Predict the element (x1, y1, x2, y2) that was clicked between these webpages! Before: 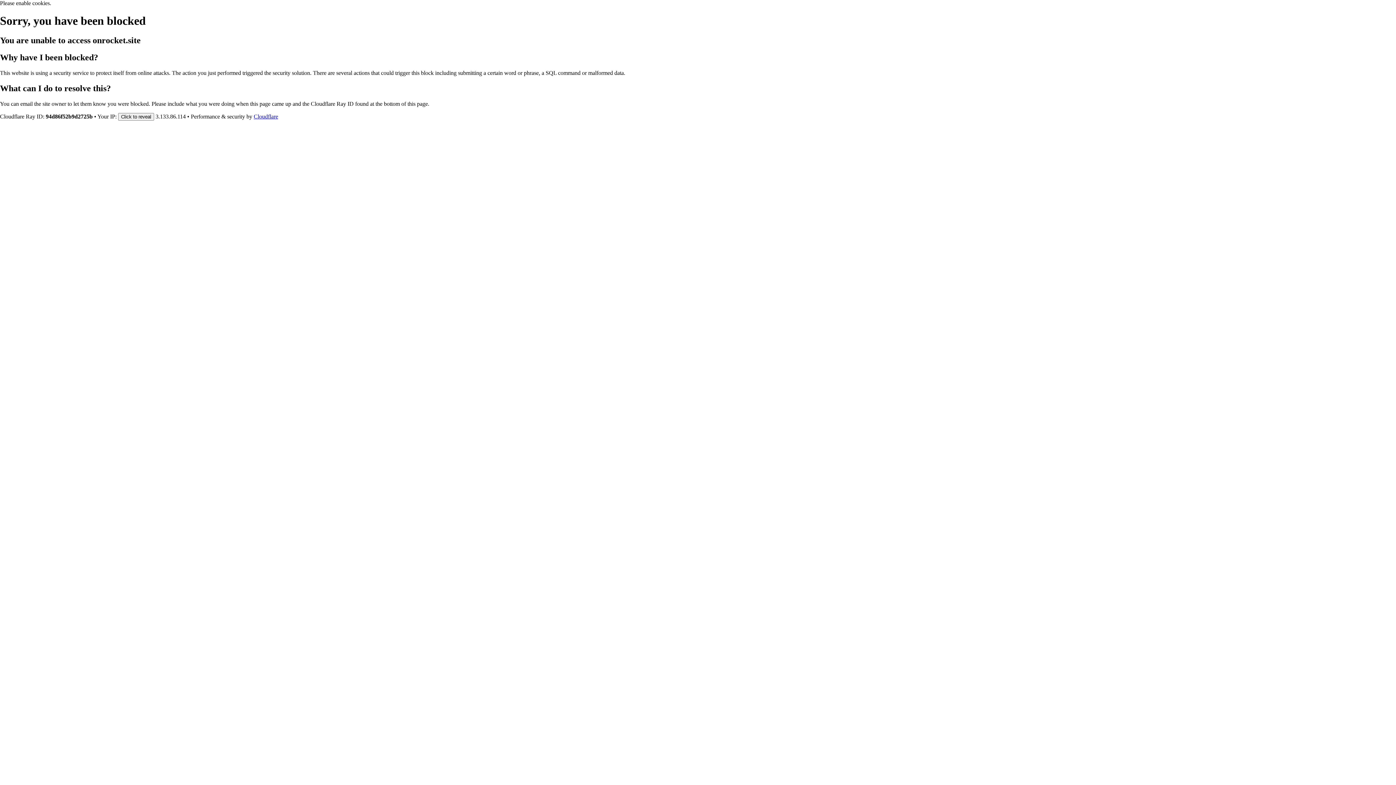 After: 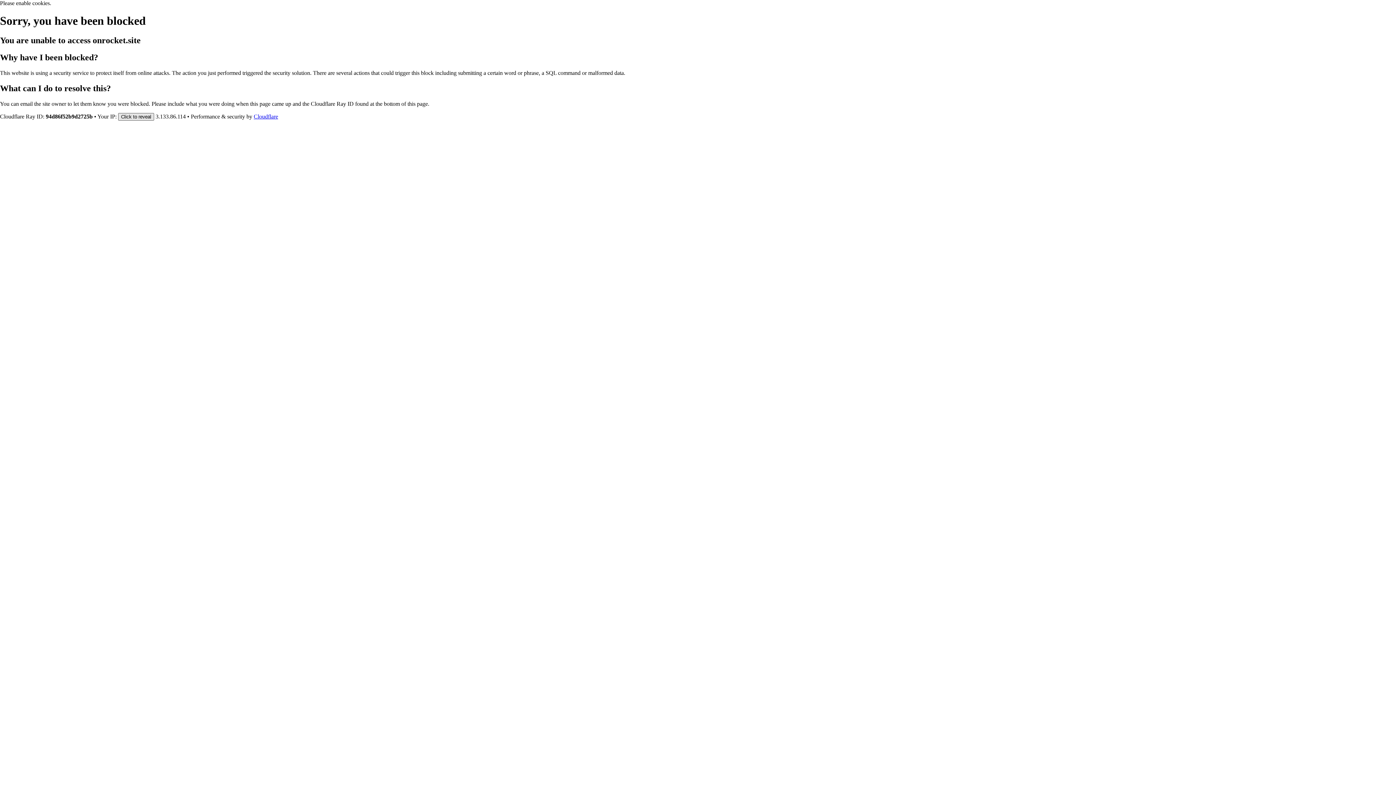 Action: bbox: (118, 112, 154, 120) label: Click to reveal